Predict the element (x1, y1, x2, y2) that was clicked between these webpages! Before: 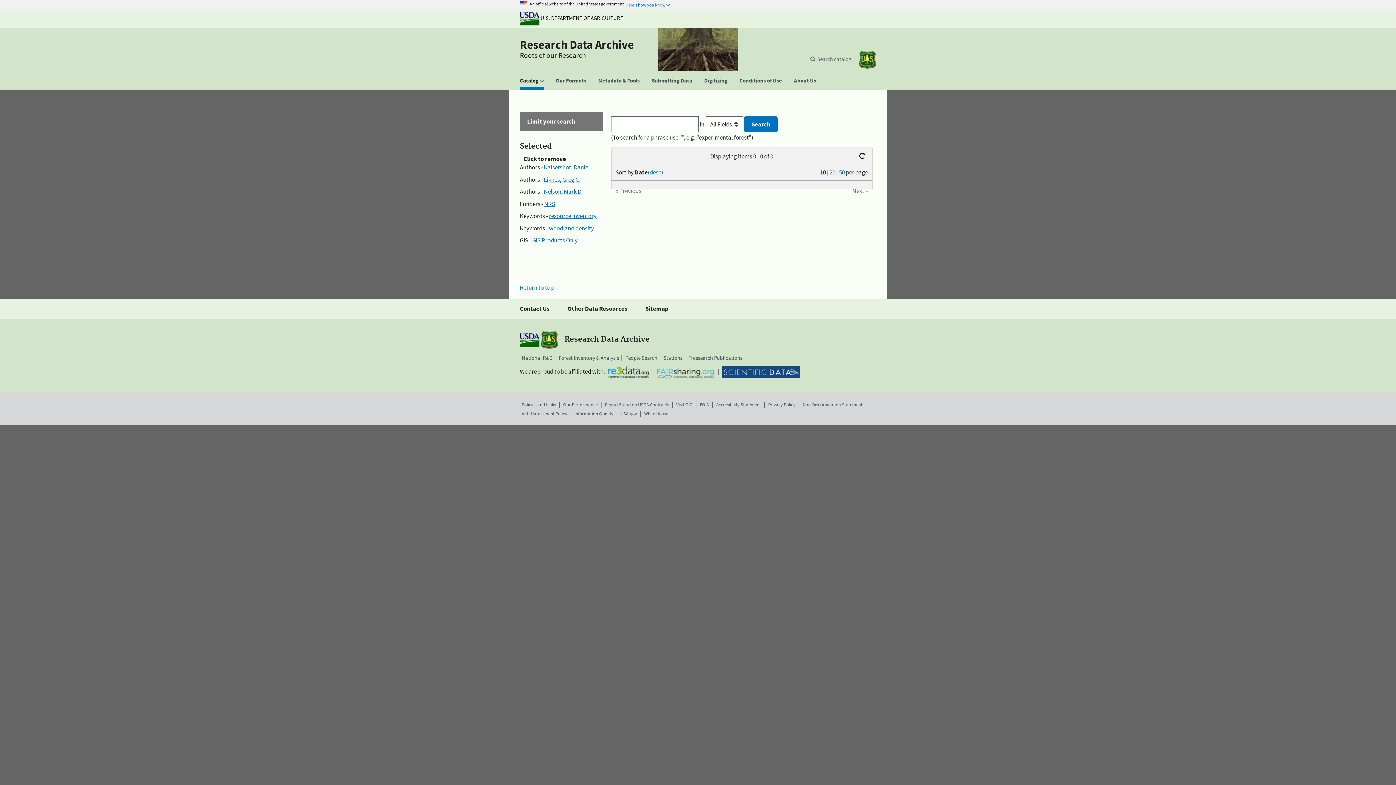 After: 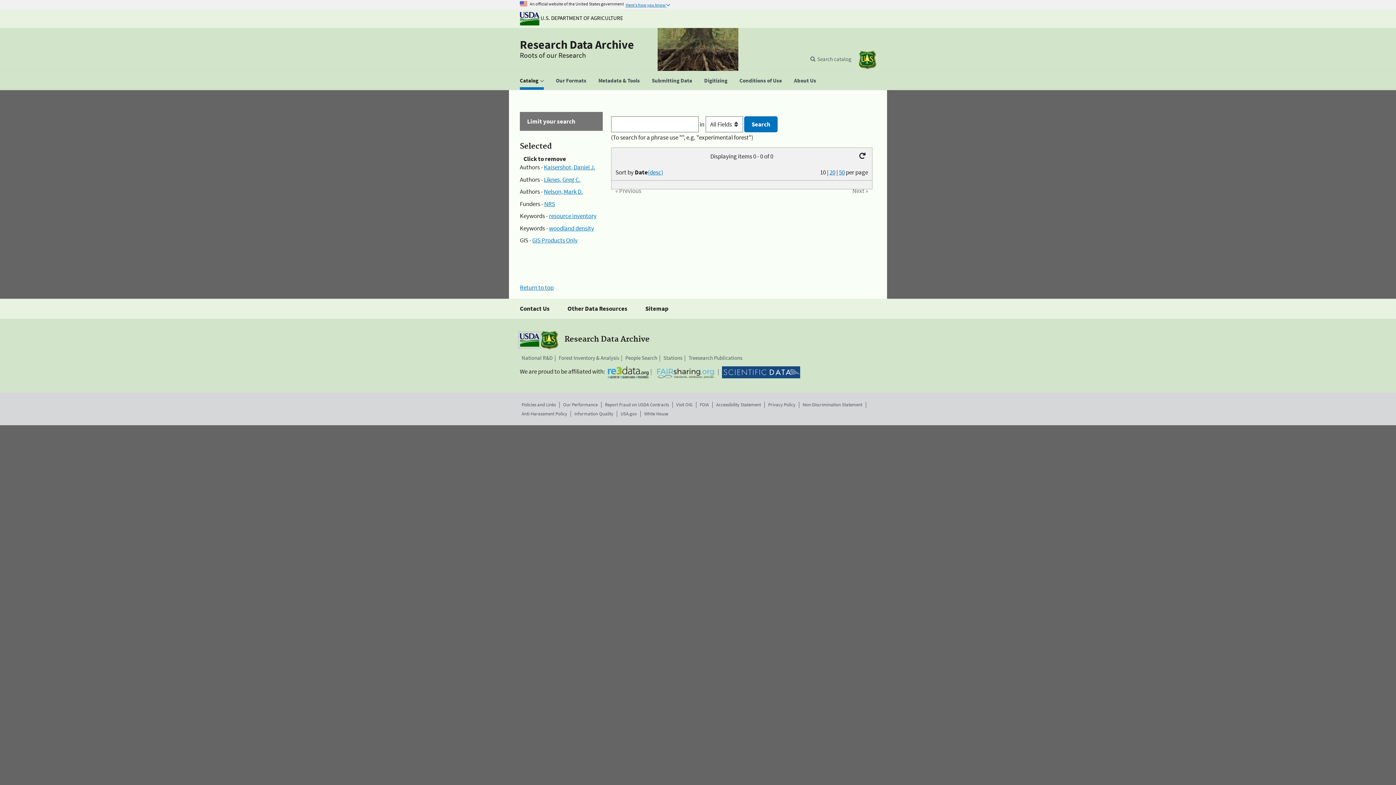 Action: bbox: (520, 335, 539, 343)